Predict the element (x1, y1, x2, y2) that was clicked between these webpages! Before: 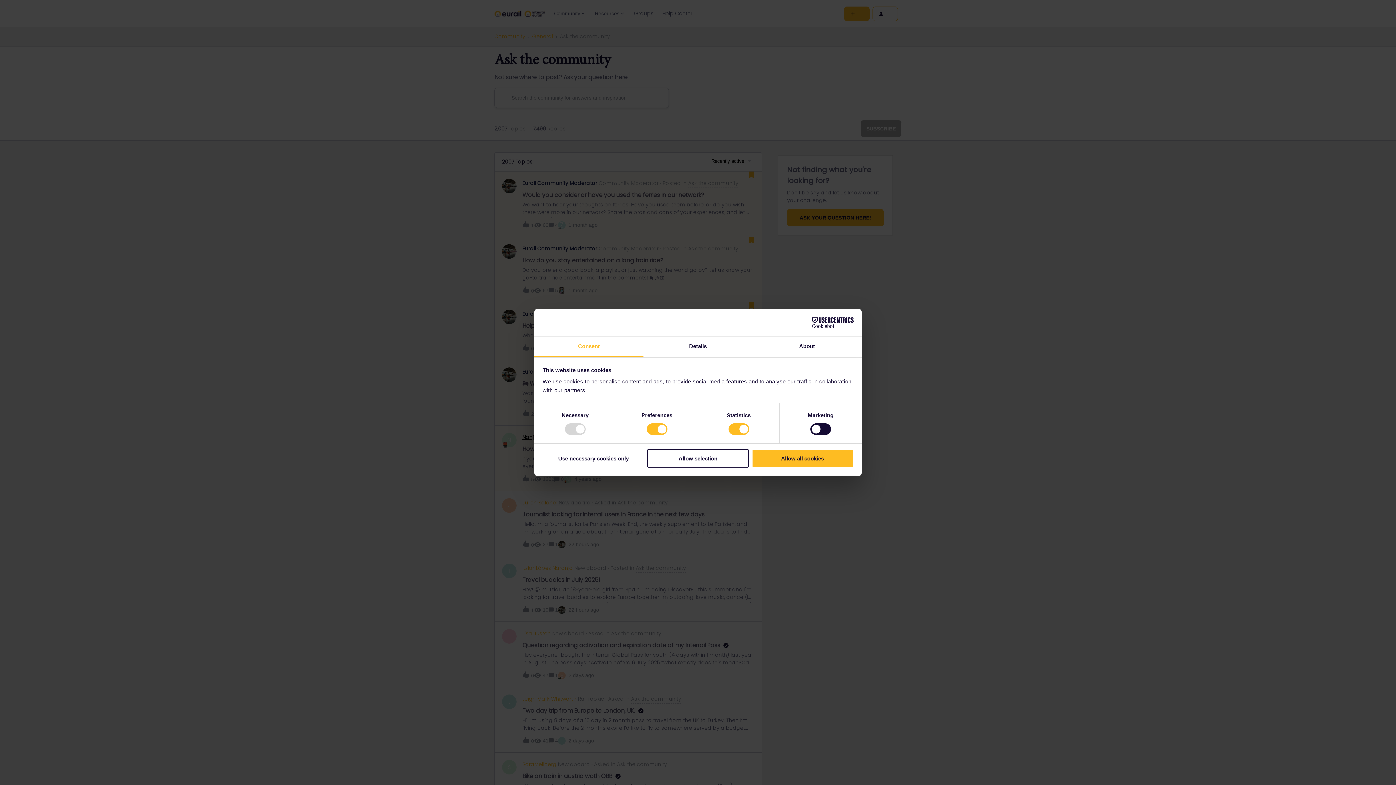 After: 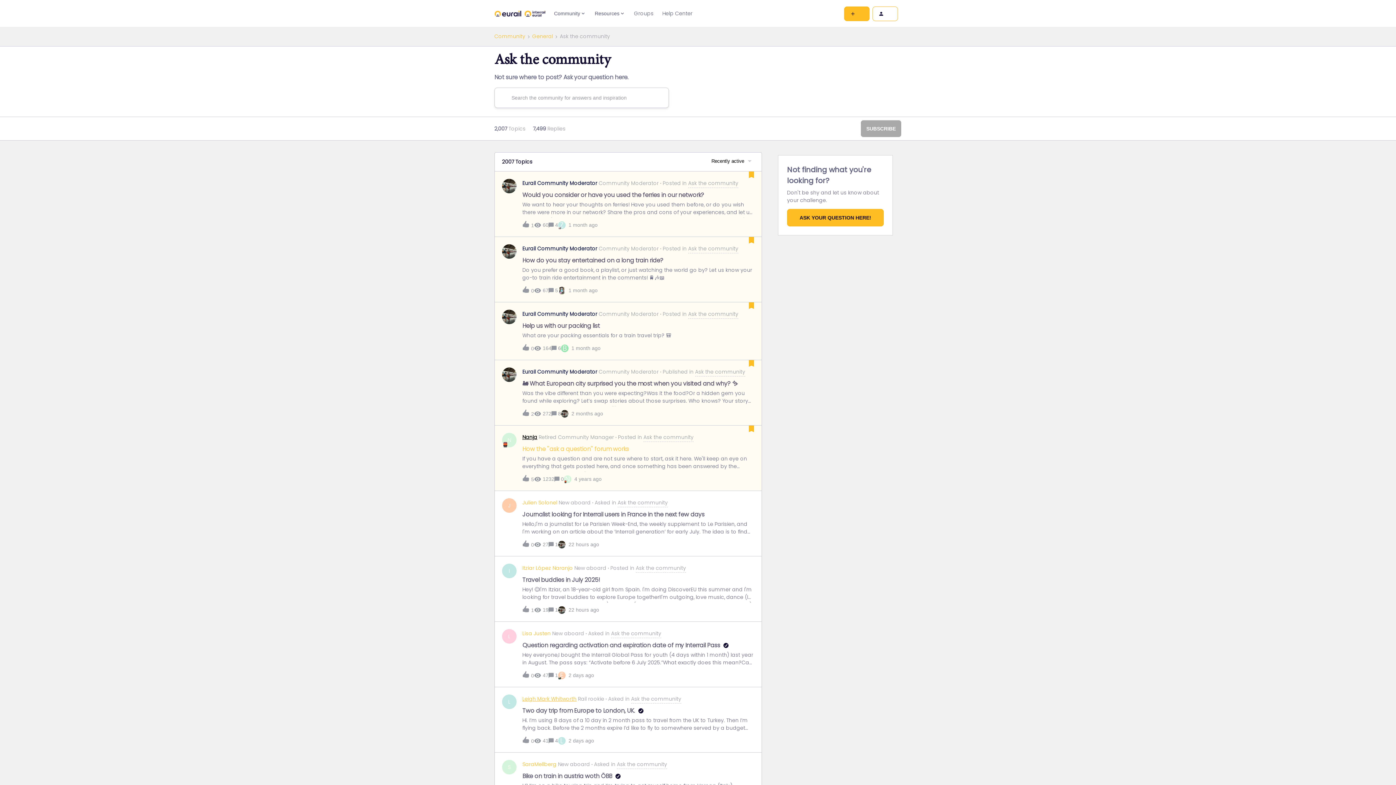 Action: bbox: (542, 449, 644, 467) label: Use necessary cookies only